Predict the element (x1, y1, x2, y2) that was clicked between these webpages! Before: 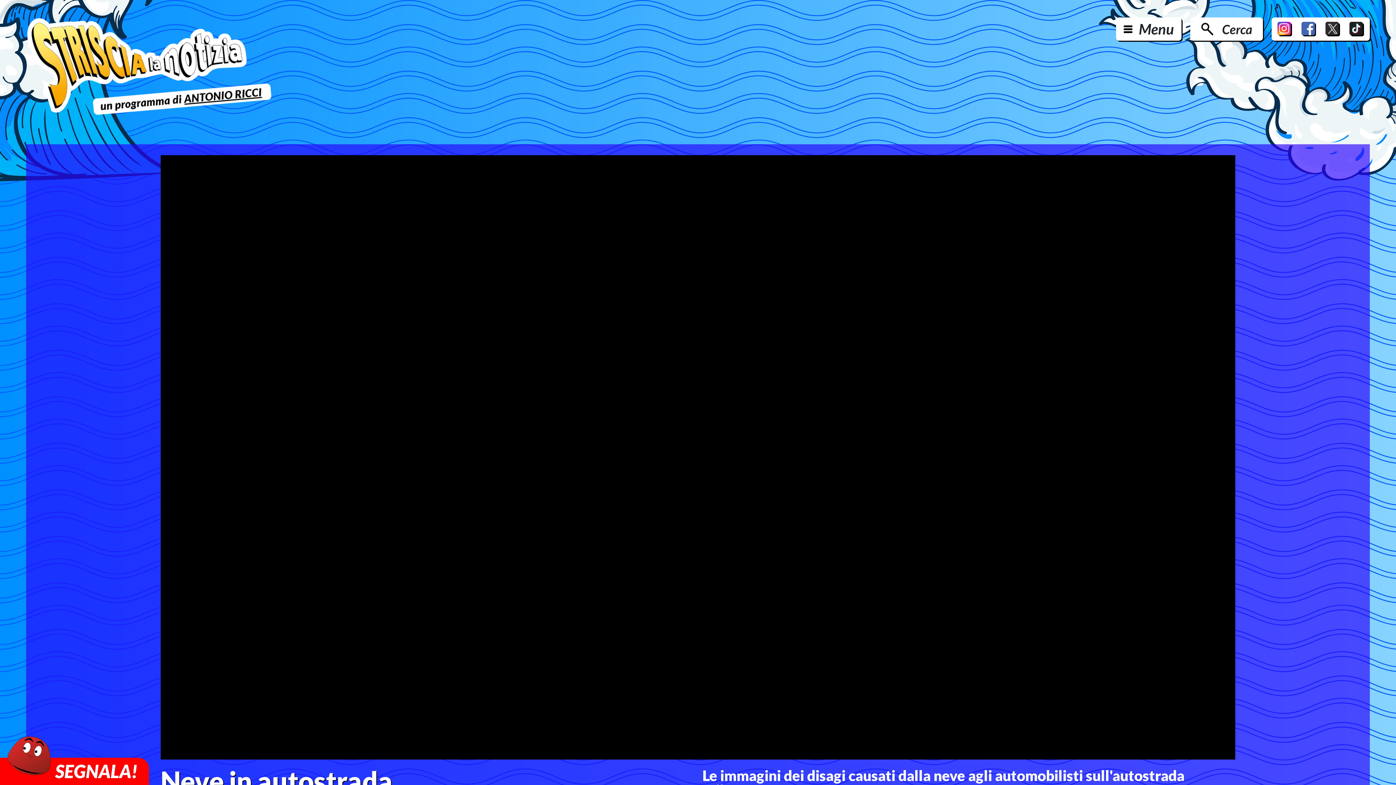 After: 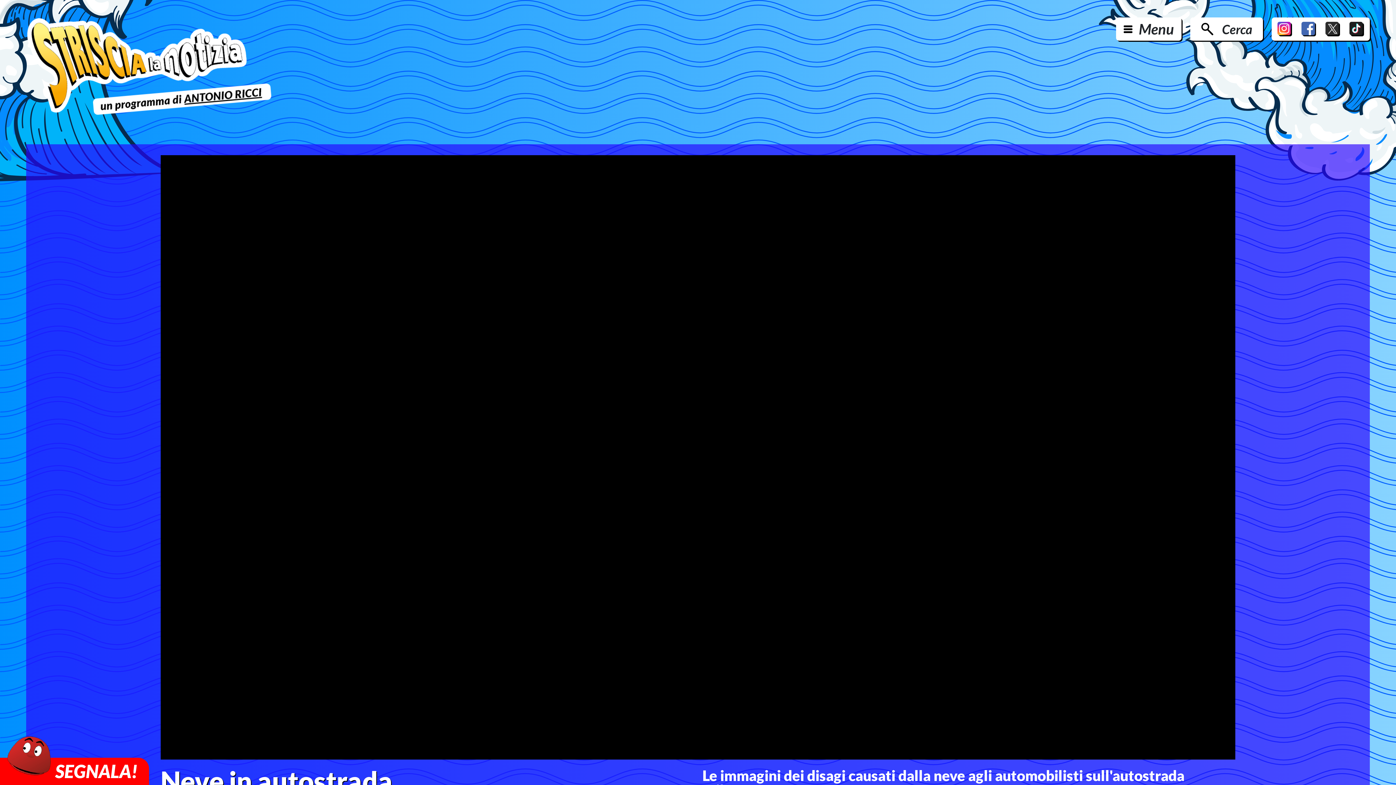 Action: bbox: (1349, 21, 1364, 36)